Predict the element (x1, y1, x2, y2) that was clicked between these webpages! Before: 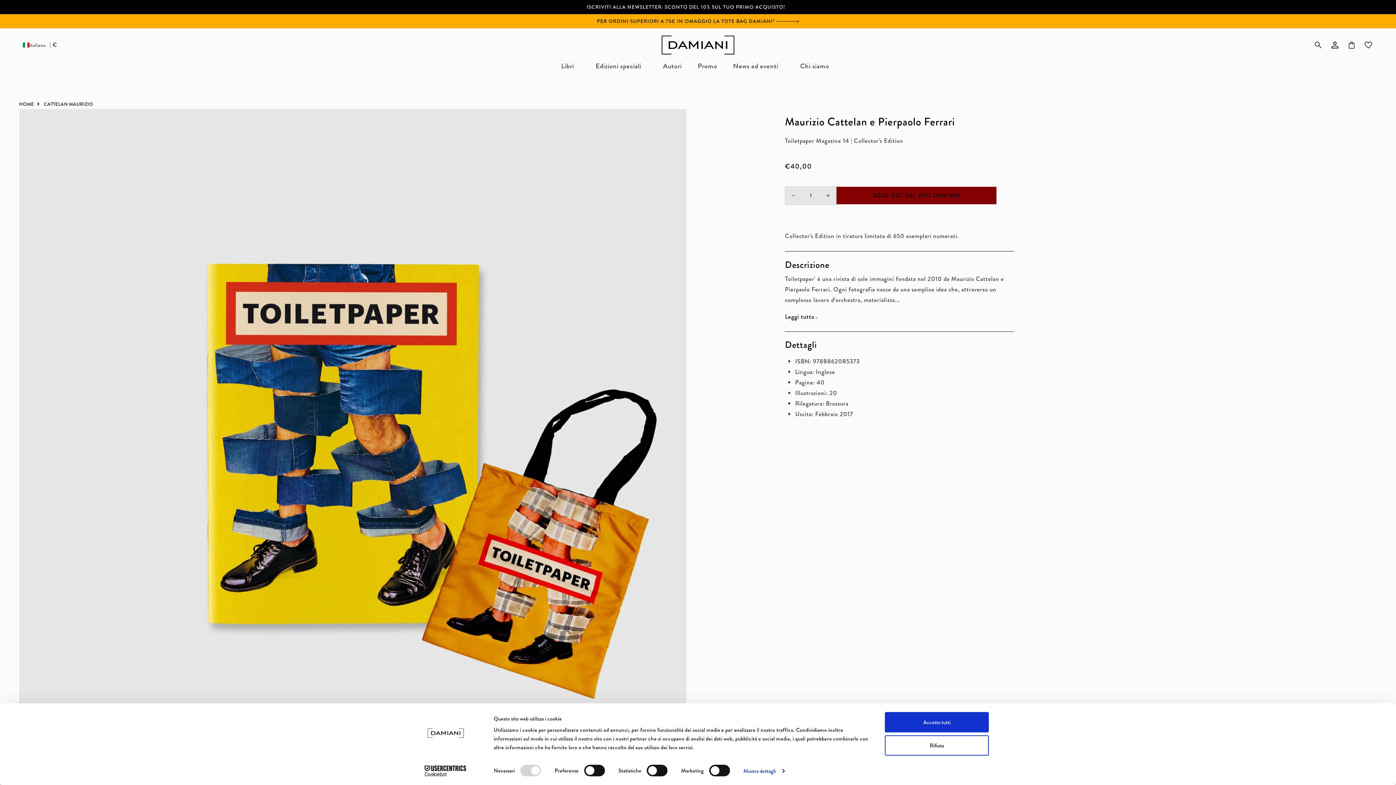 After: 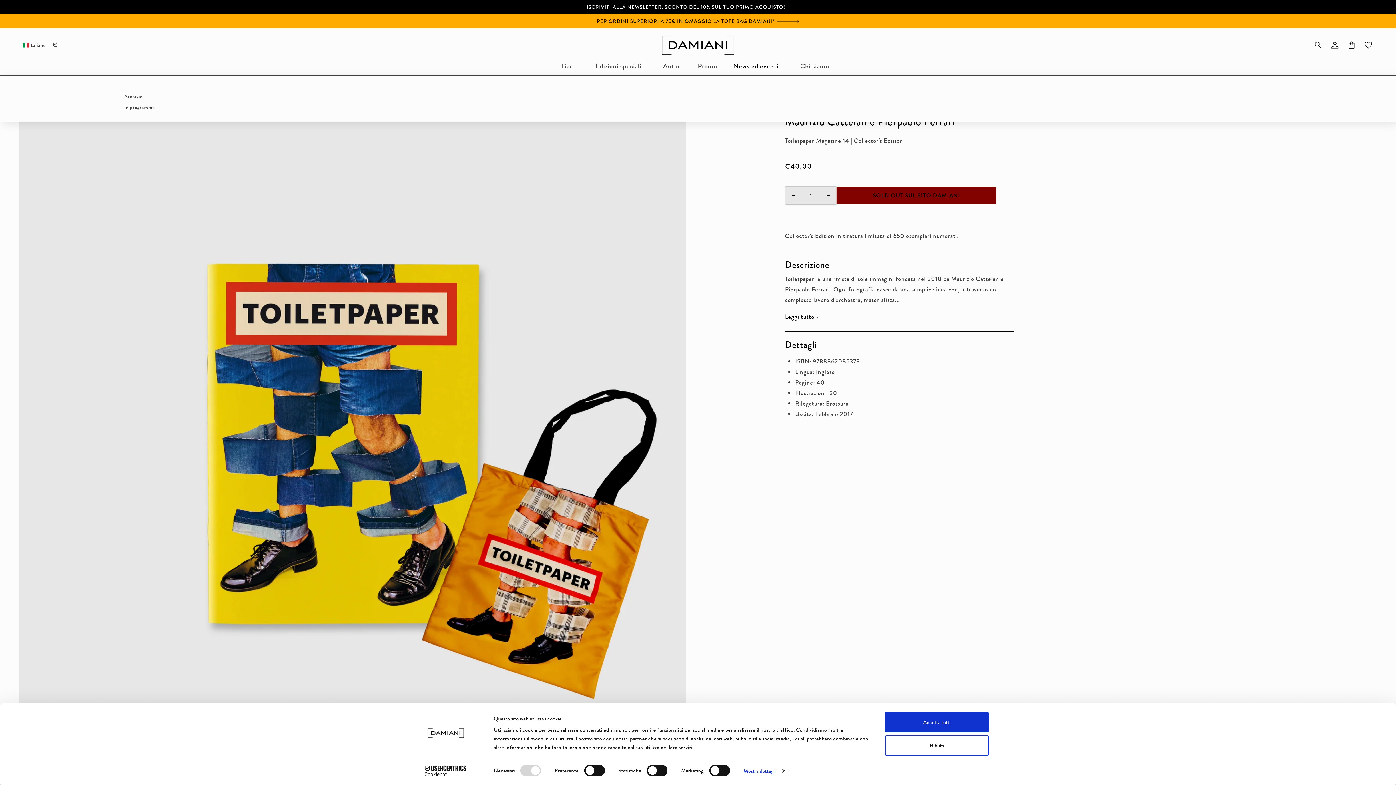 Action: label: News ed eventi bbox: (728, 57, 788, 75)